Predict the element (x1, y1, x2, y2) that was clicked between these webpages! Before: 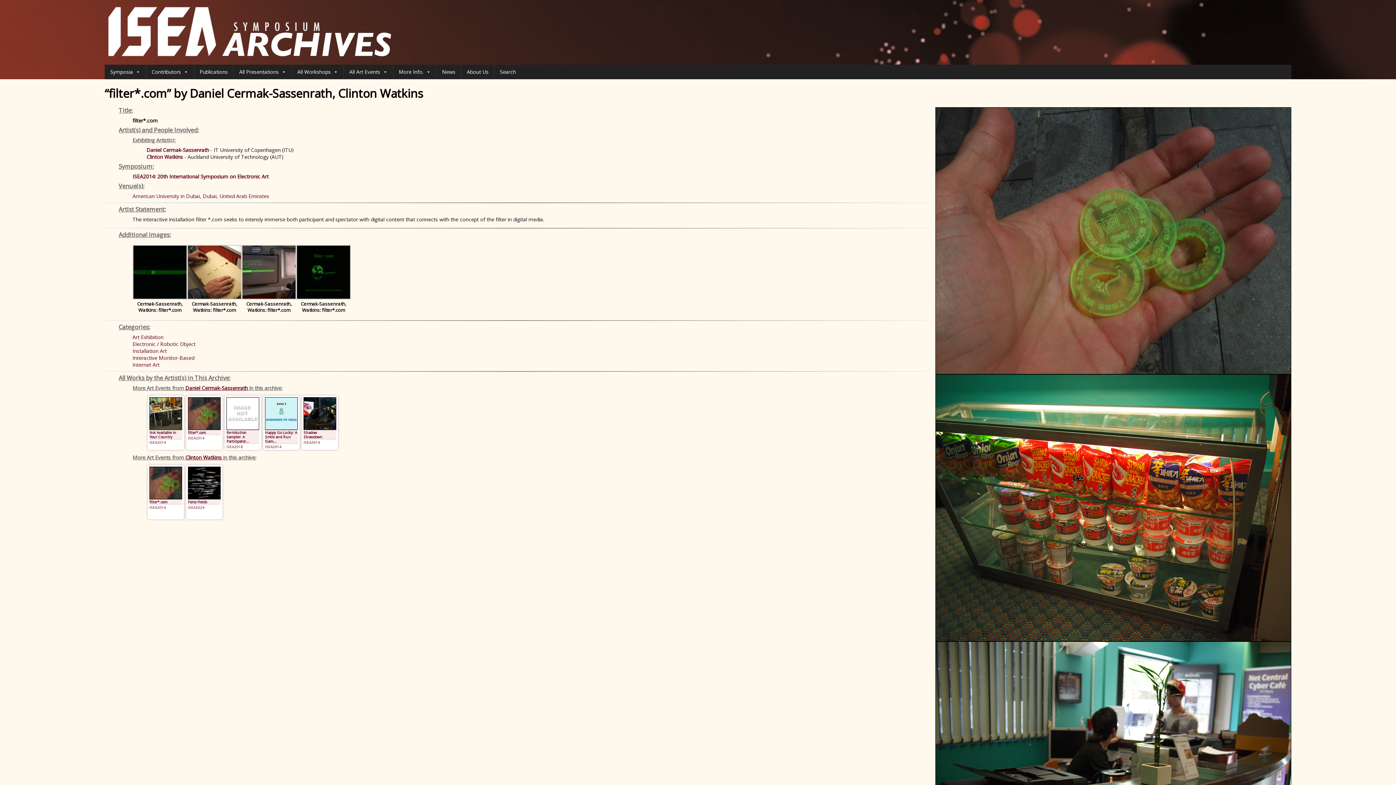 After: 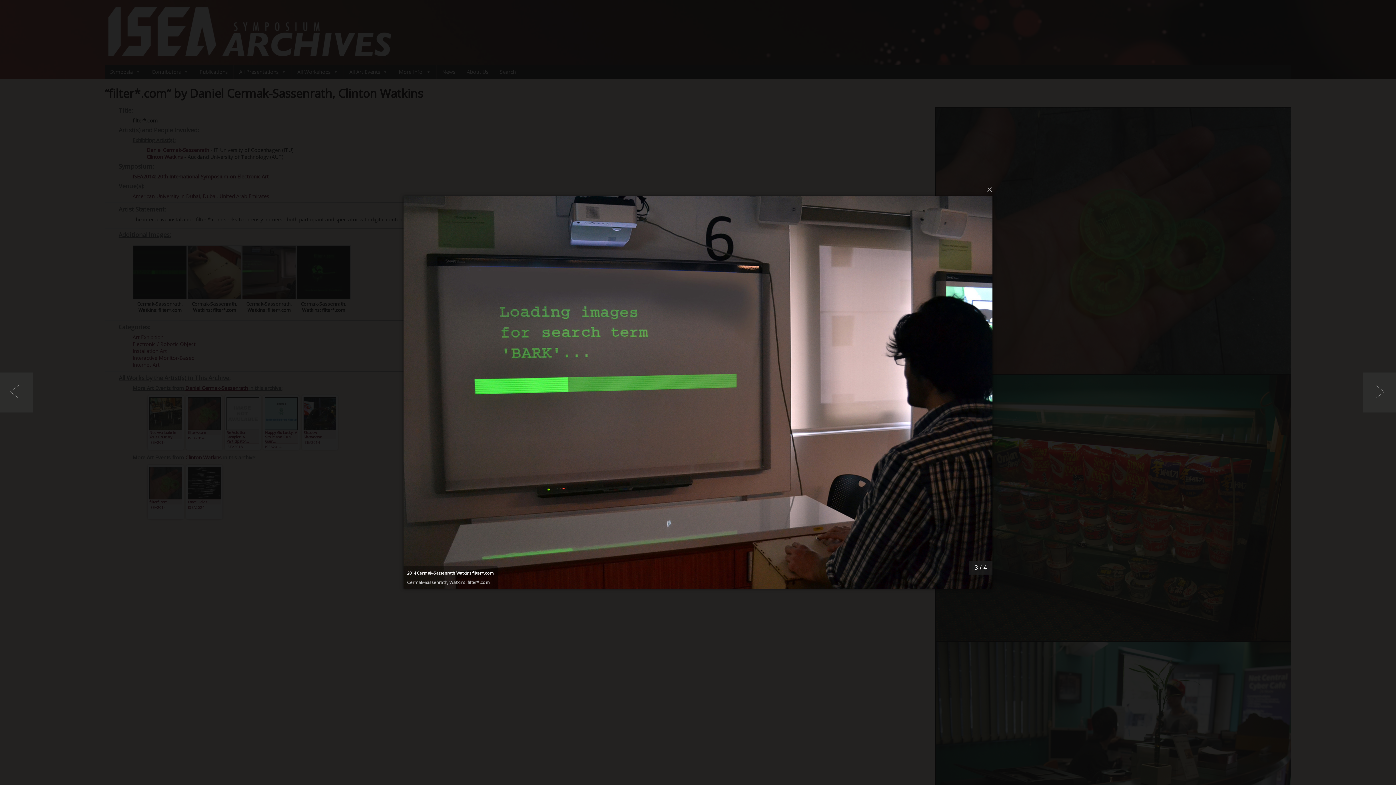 Action: bbox: (241, 294, 296, 301)